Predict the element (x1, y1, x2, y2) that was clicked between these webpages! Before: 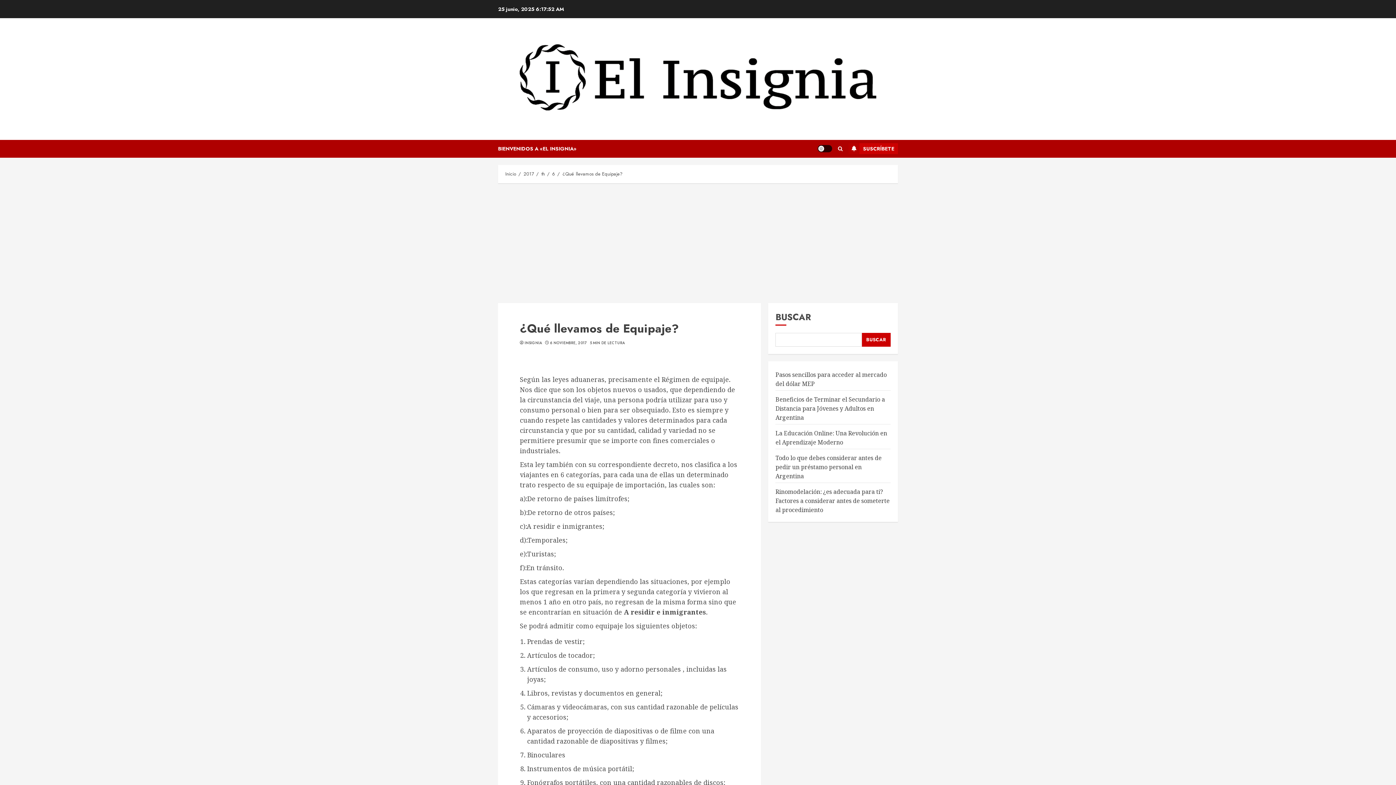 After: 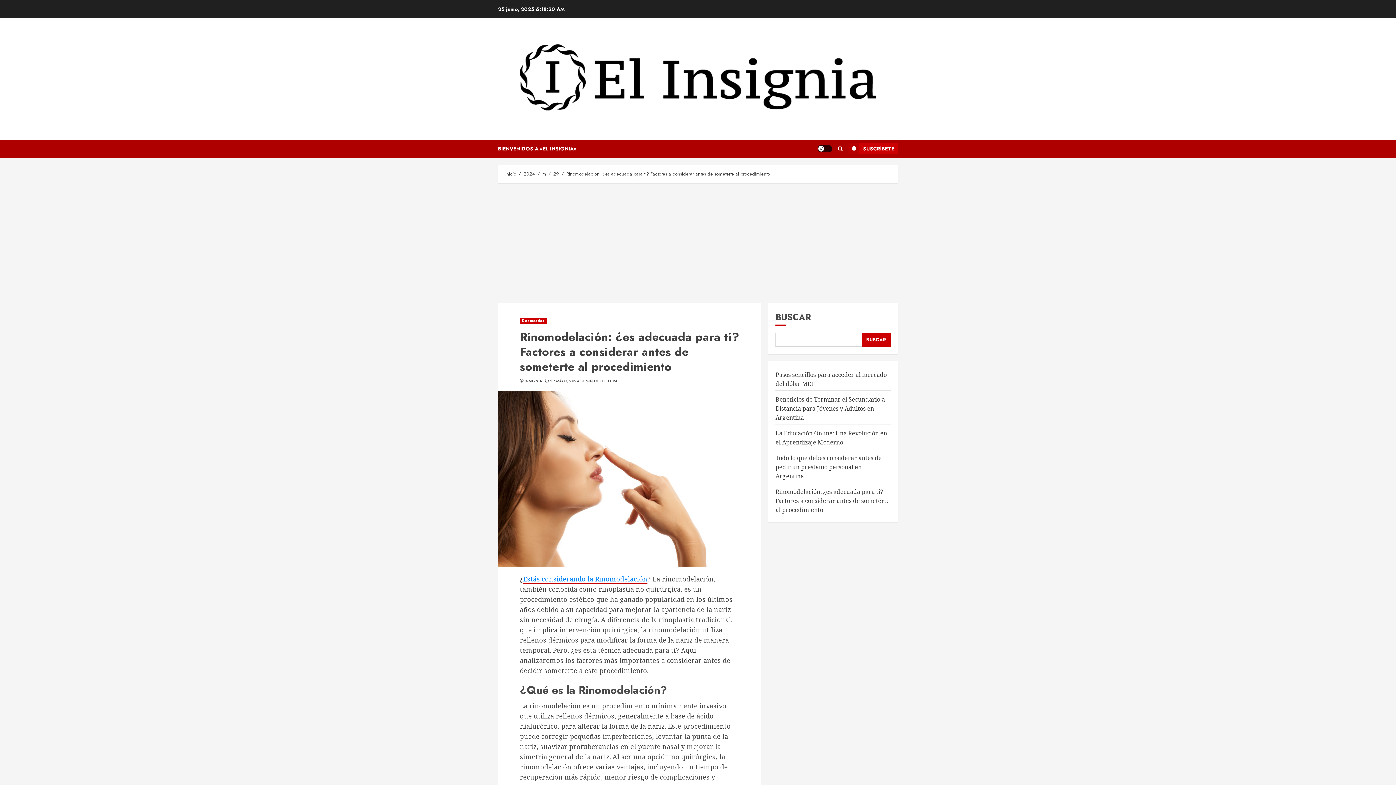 Action: label: Rinomodelación: ¿es adecuada para ti? Factores a considerar antes de someterte al procedimiento bbox: (775, 487, 889, 514)